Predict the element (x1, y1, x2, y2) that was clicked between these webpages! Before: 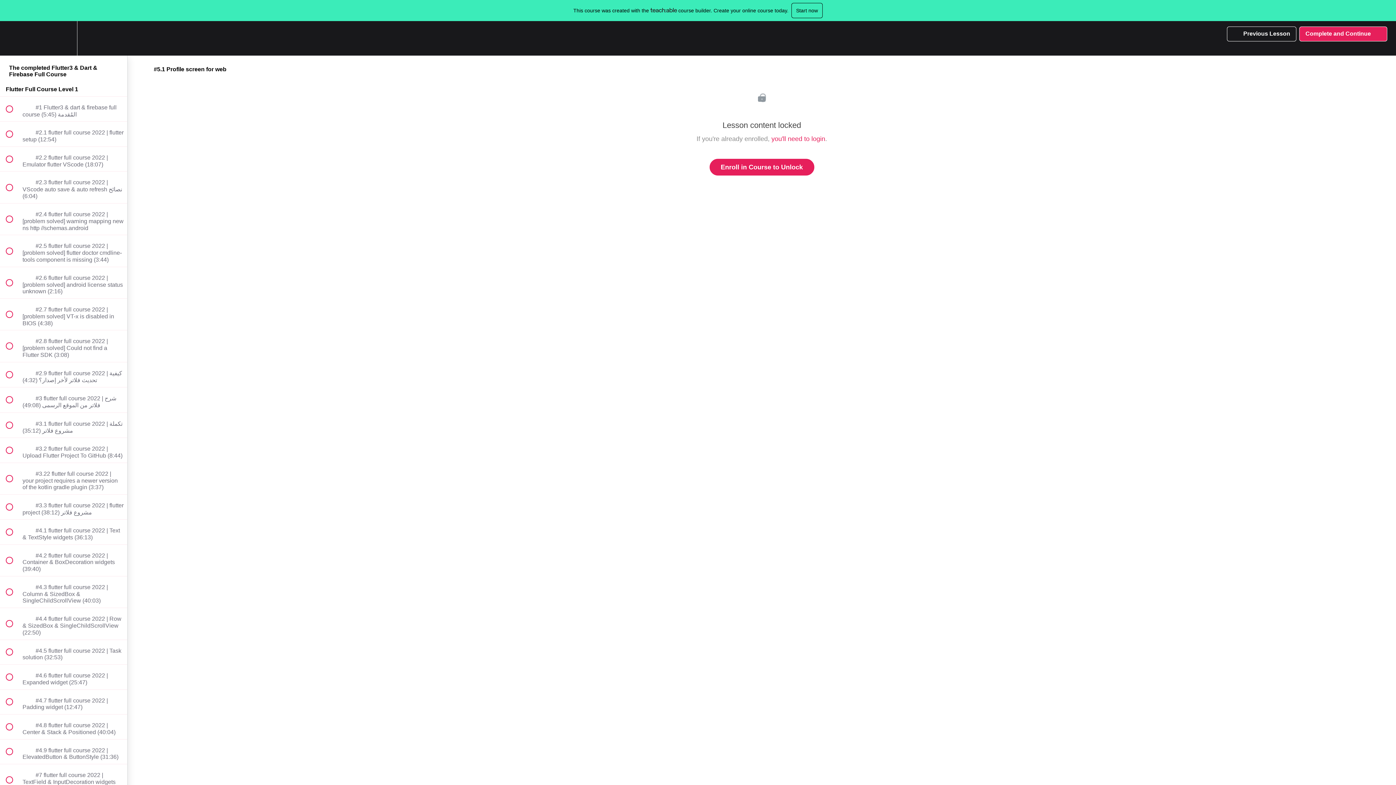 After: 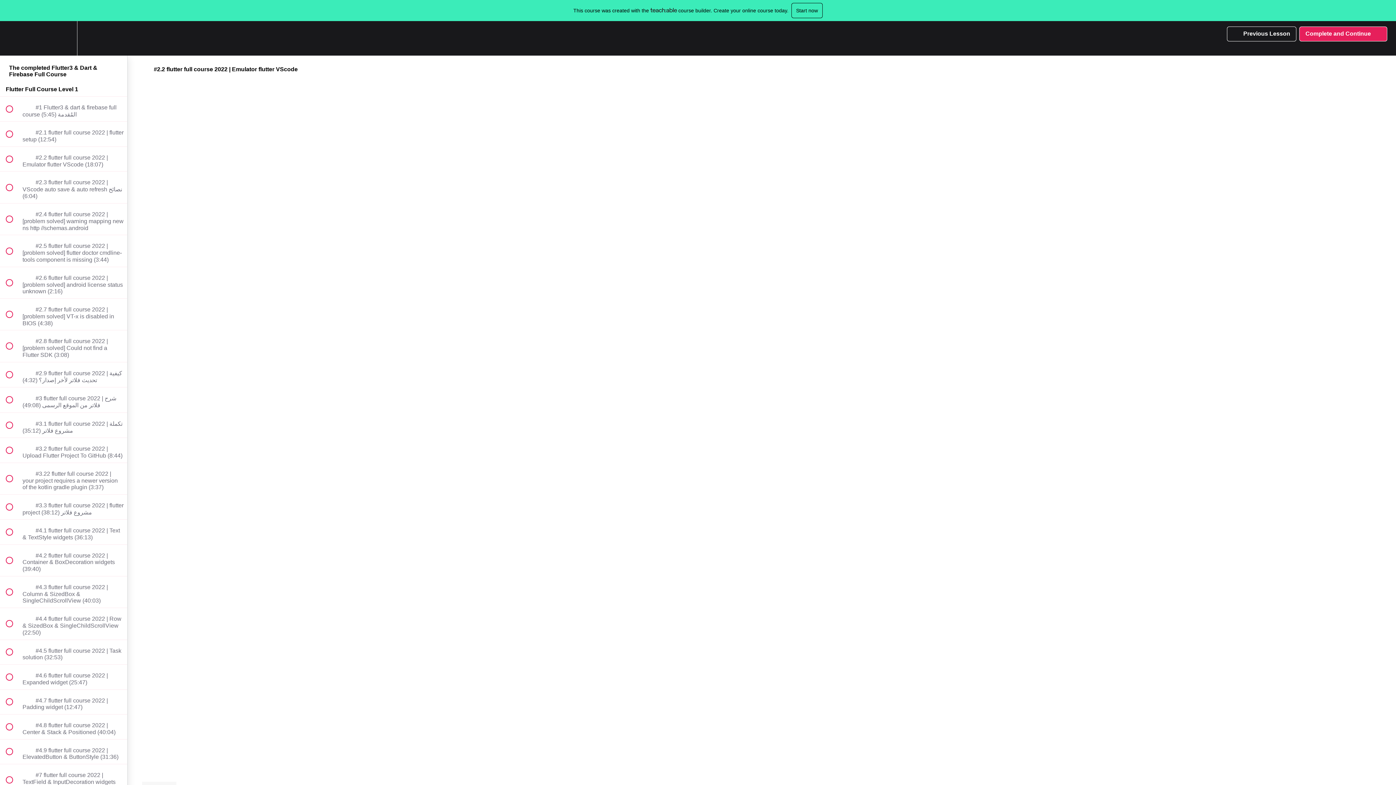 Action: bbox: (0, 146, 127, 171) label:  
 #2.2 flutter full course 2022 | Emulator flutter VScode (18:07)